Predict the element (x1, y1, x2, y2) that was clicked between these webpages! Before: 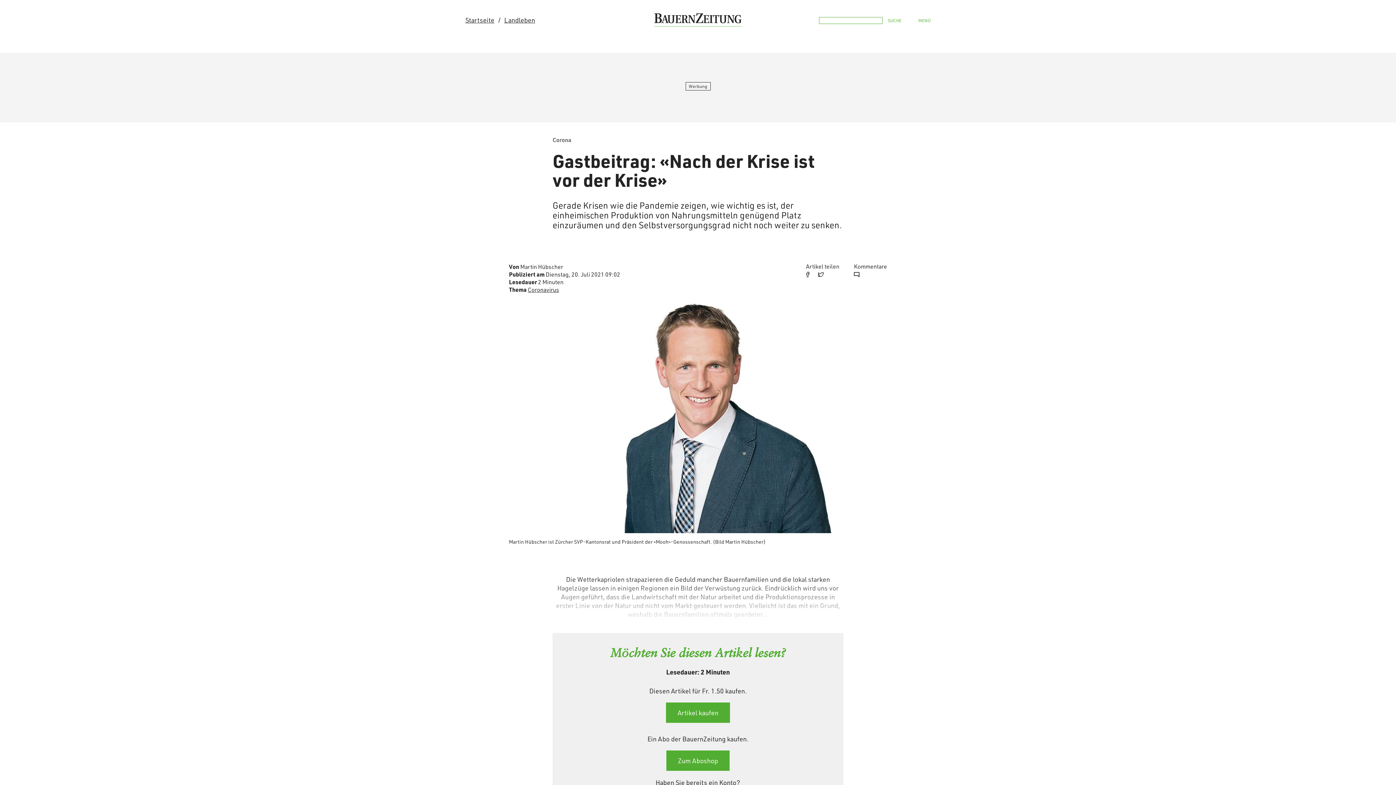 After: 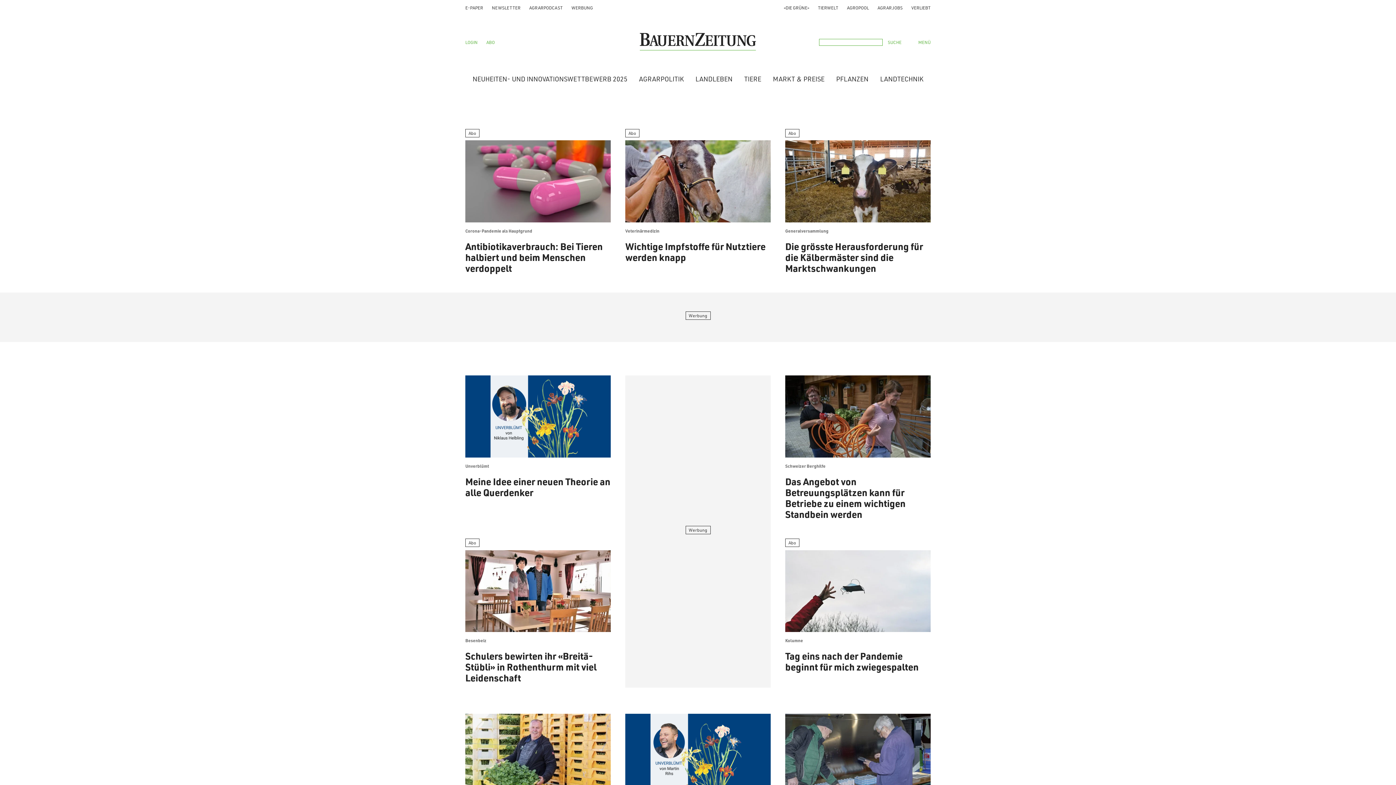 Action: bbox: (528, 286, 559, 293) label: Coronavirus